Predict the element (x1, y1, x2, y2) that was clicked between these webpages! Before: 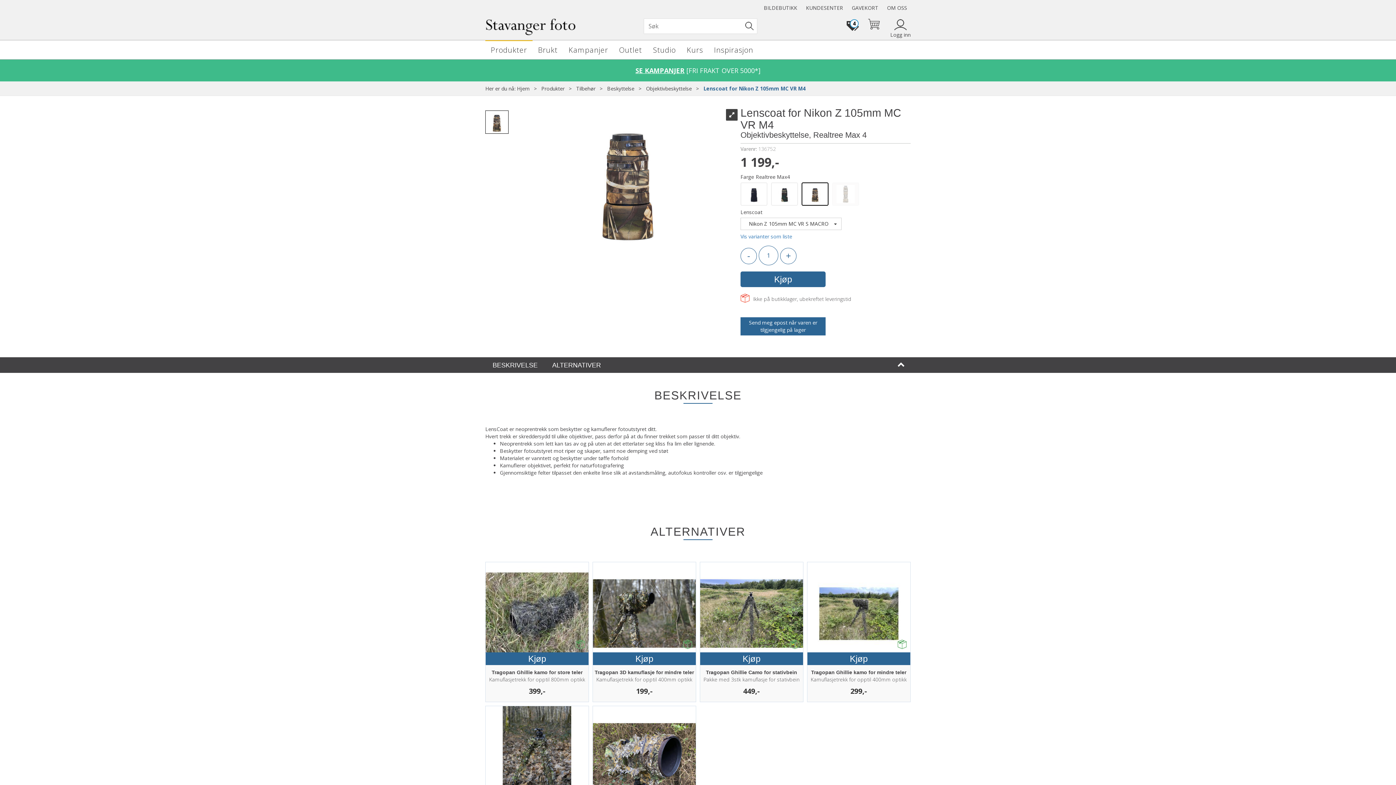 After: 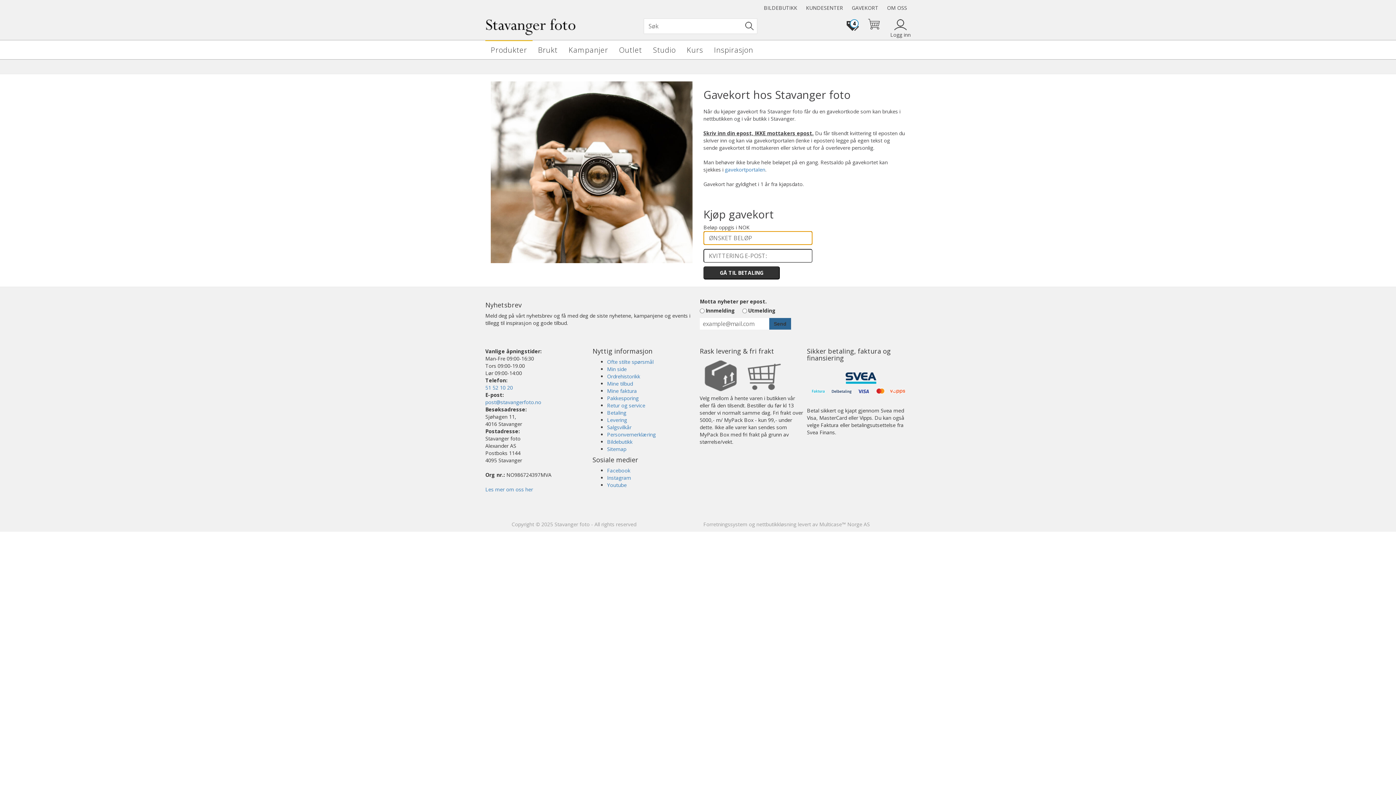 Action: bbox: (849, 2, 881, 12) label: GAVEKORT